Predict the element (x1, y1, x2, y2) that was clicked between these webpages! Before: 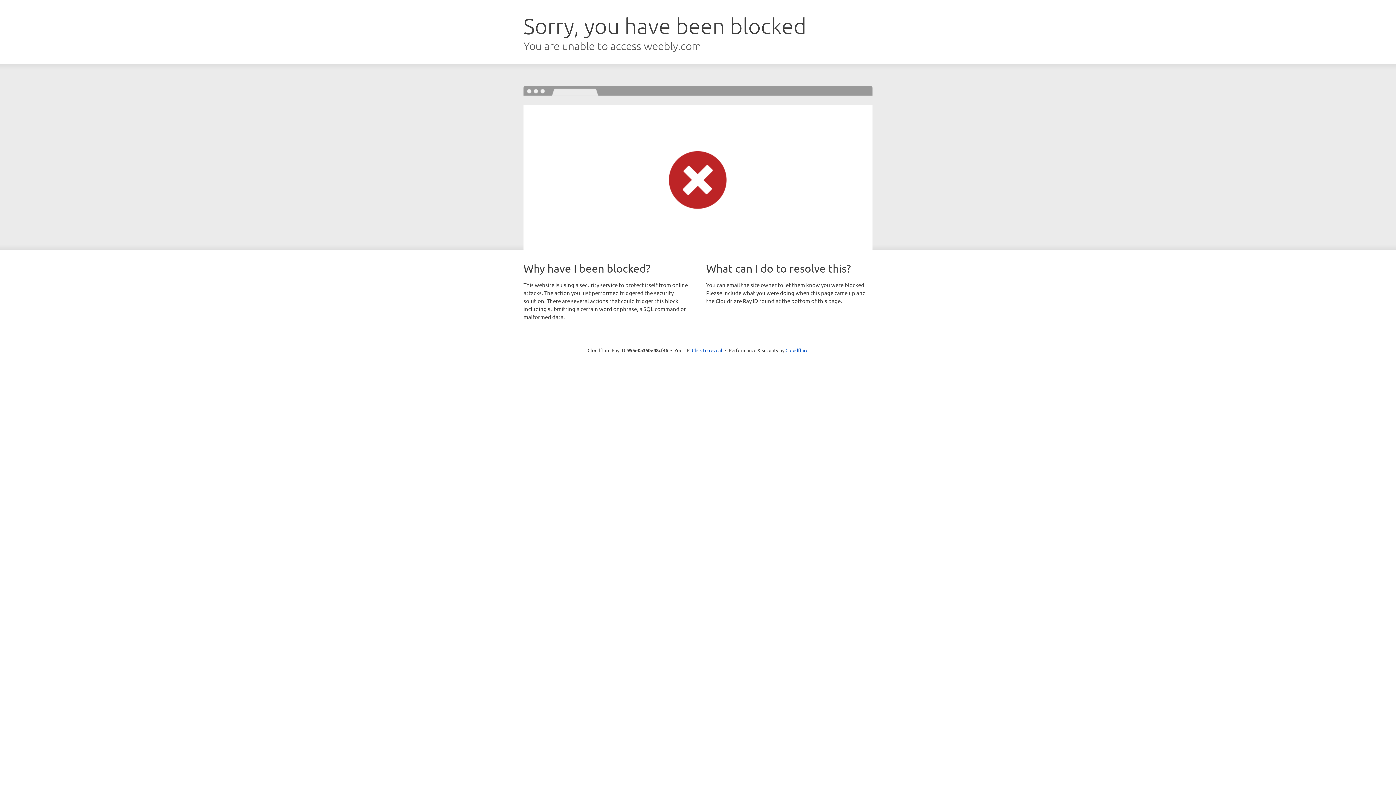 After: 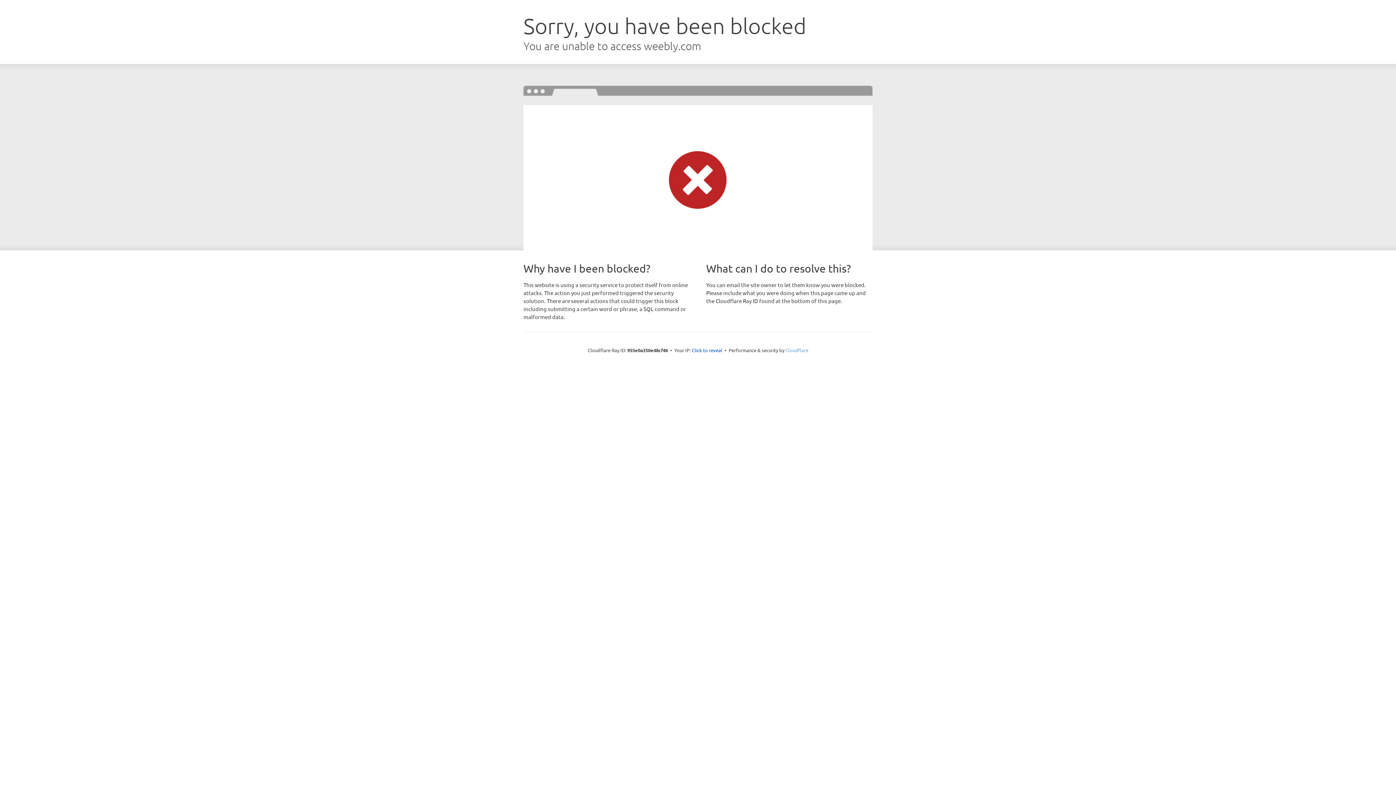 Action: label: Cloudflare bbox: (785, 347, 808, 353)